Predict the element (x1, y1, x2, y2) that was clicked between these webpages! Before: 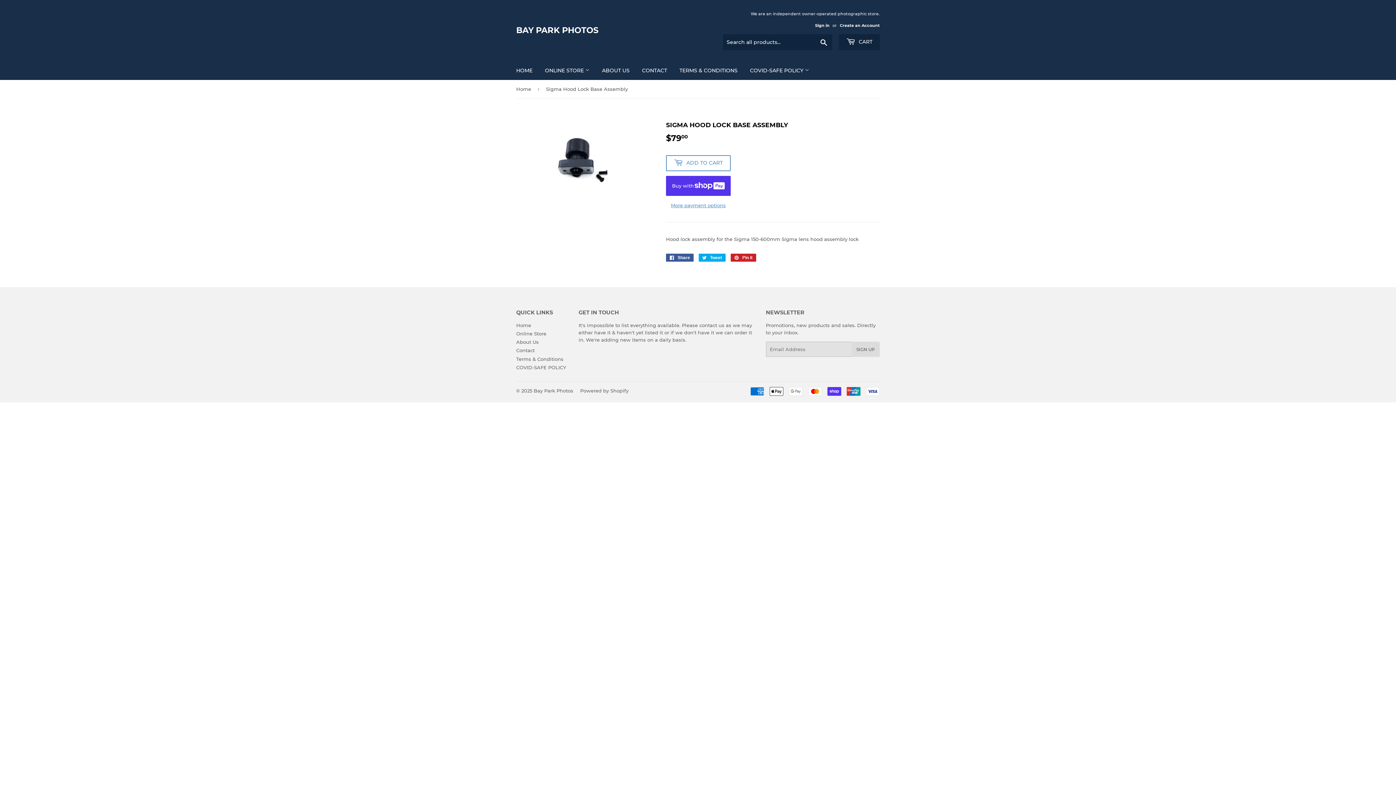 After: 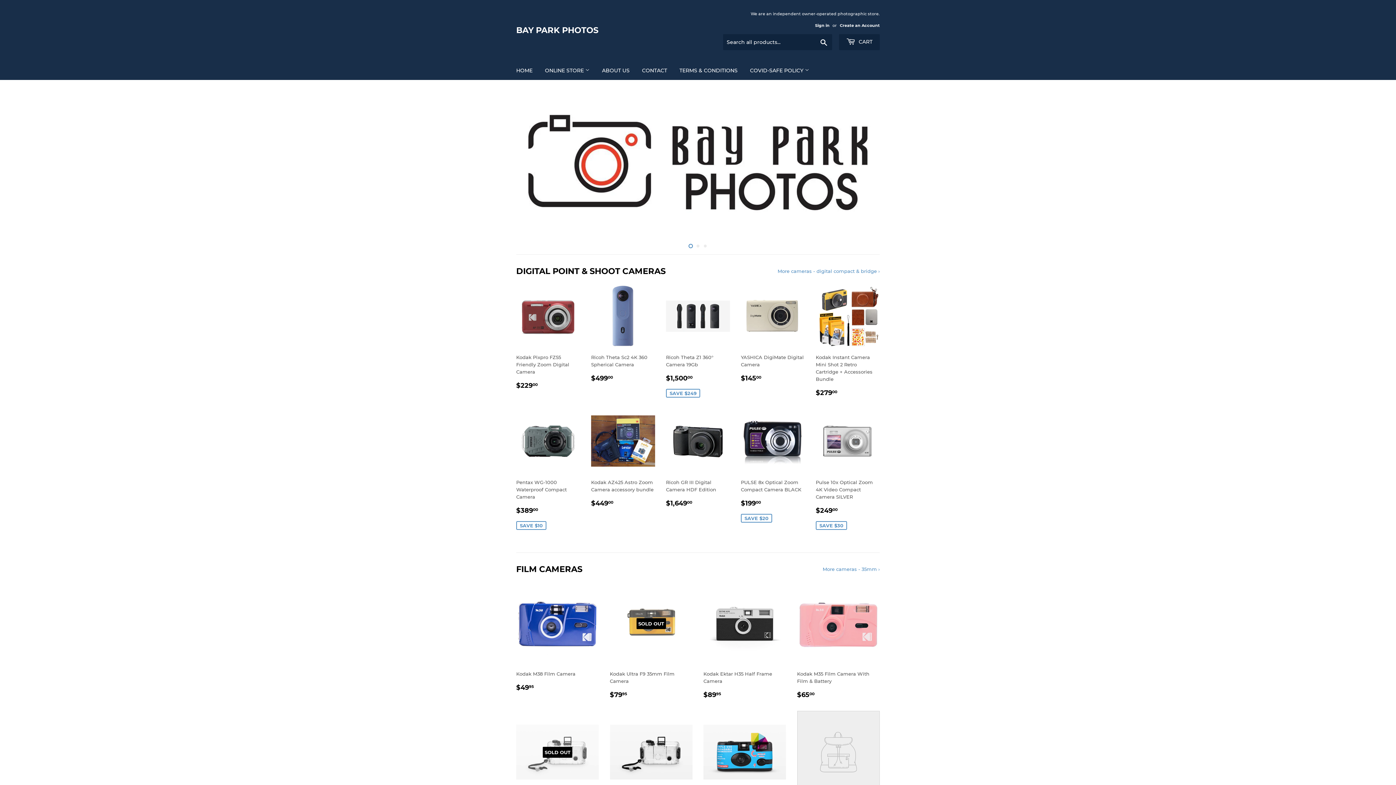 Action: bbox: (516, 322, 531, 328) label: Home